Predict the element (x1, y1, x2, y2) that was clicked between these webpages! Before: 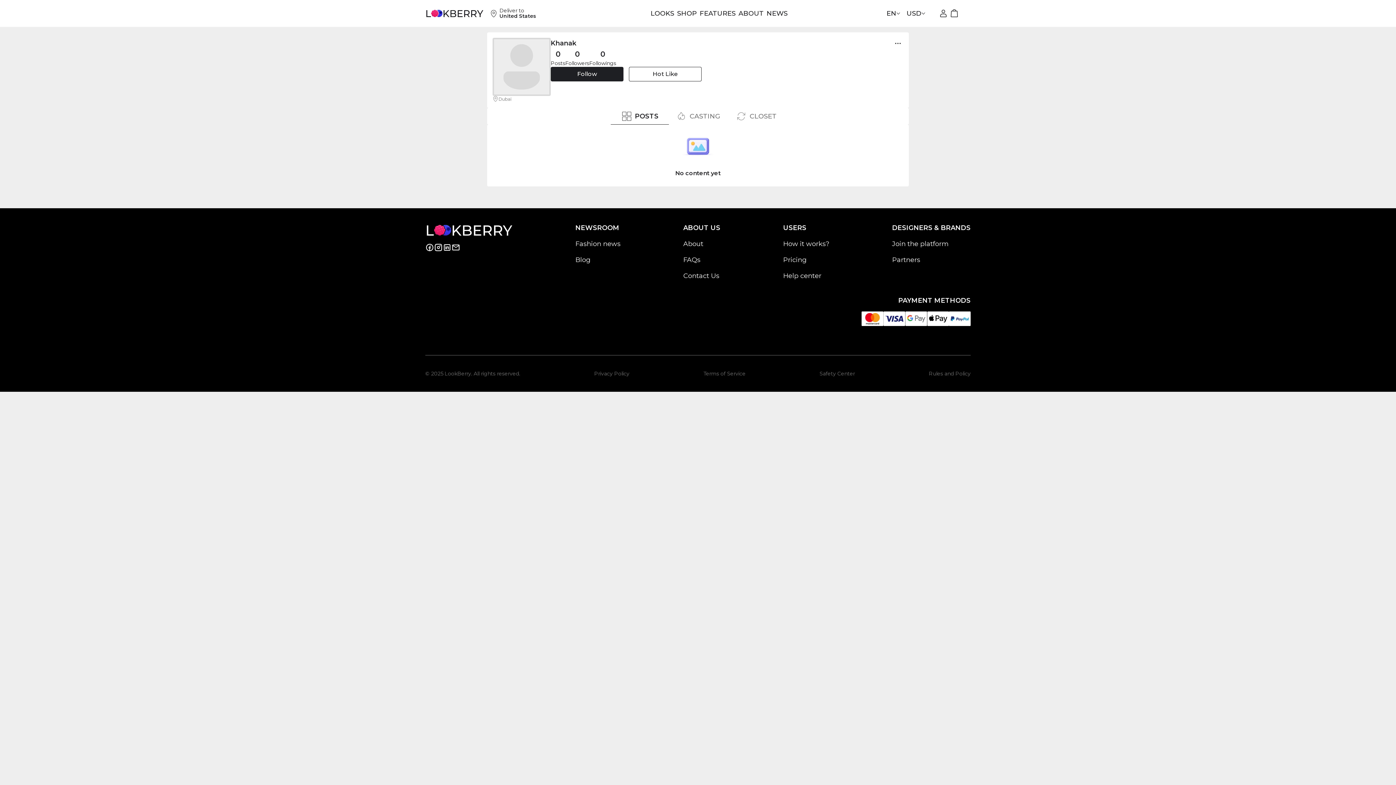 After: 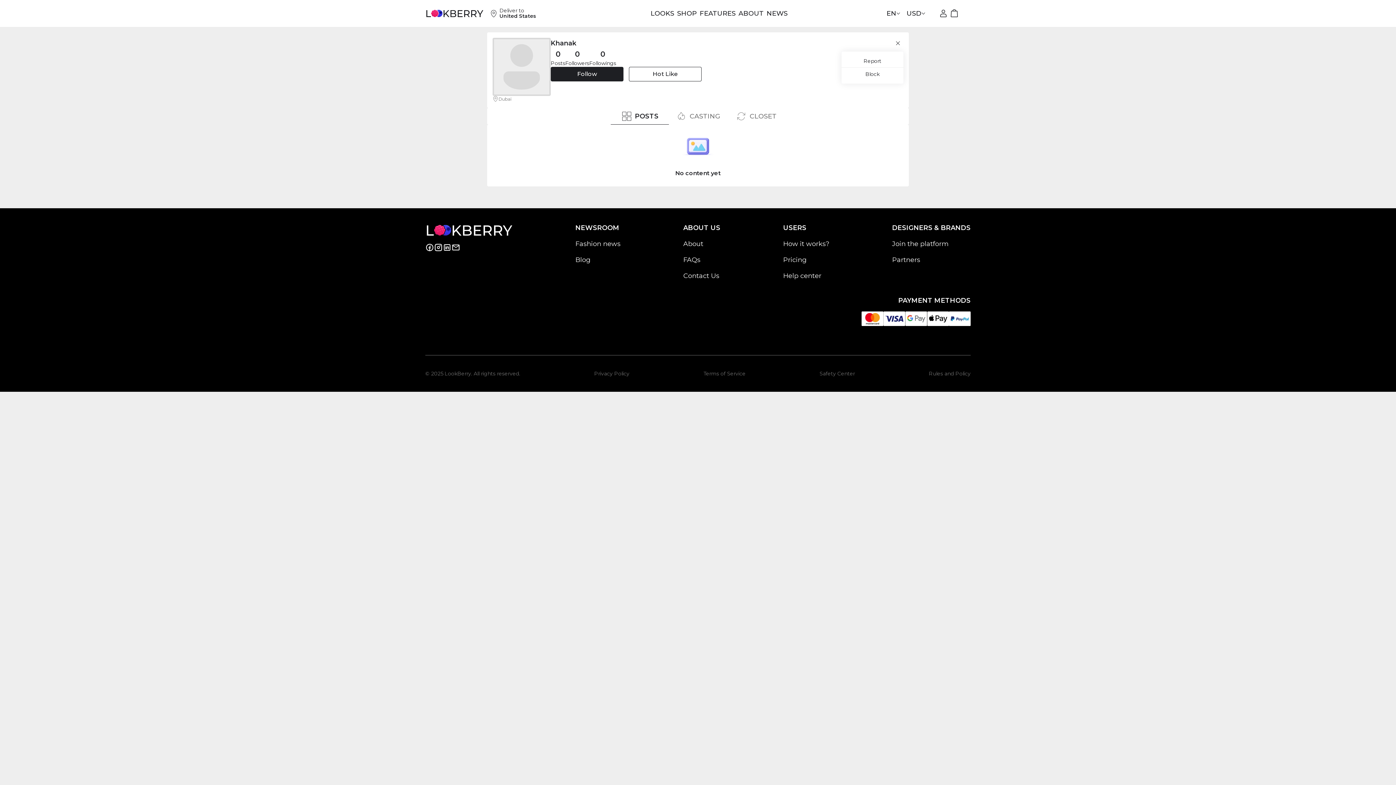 Action: bbox: (892, 37, 903, 48)